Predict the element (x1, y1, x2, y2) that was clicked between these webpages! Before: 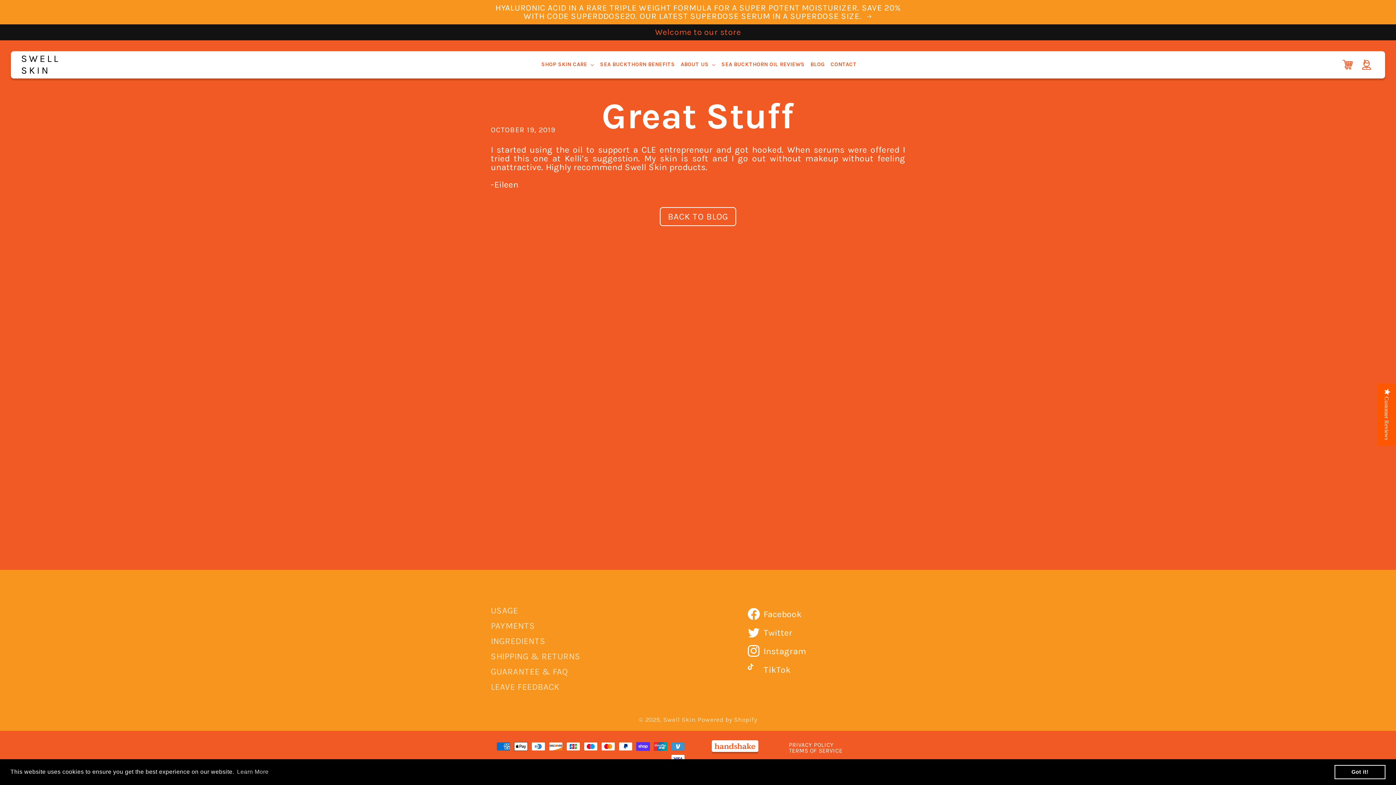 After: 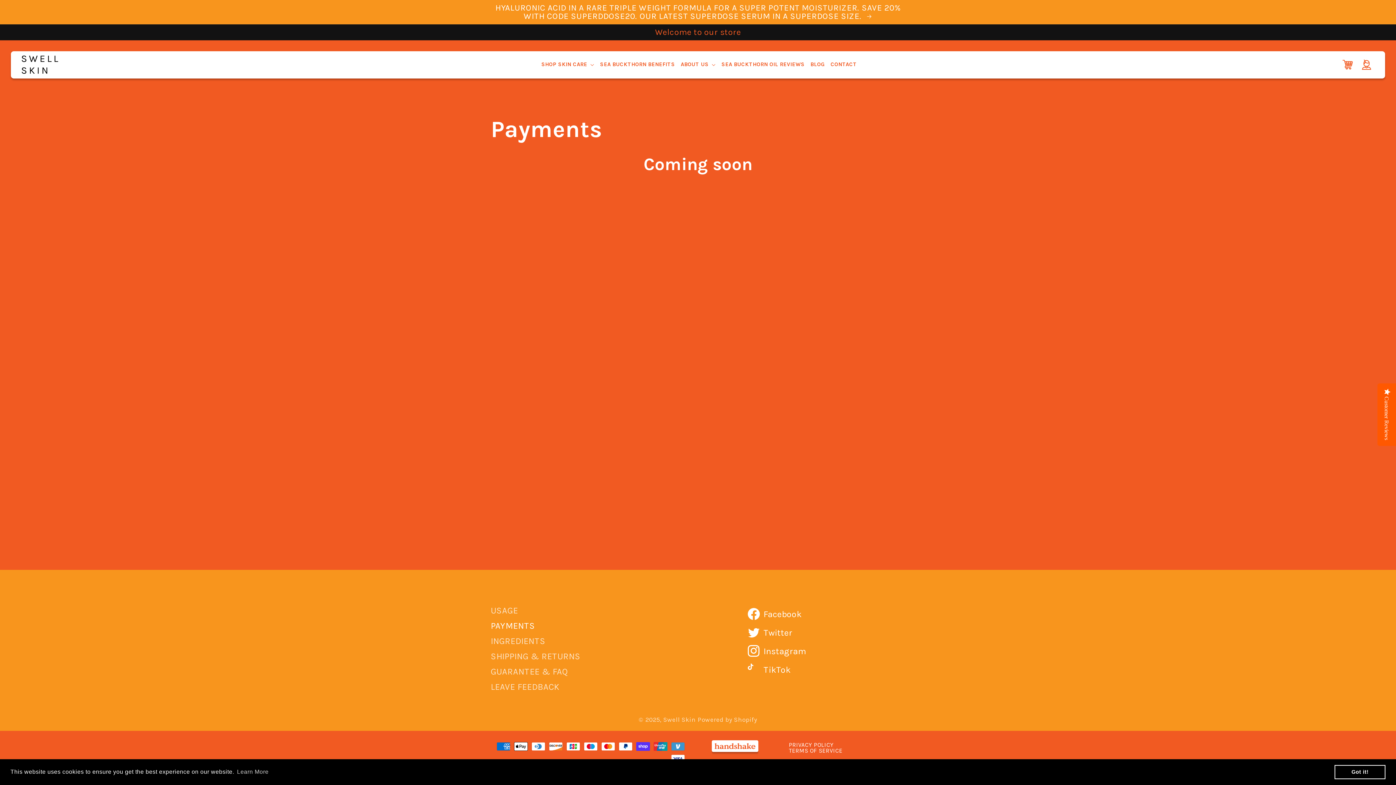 Action: bbox: (490, 620, 535, 632) label: PAYMENTS